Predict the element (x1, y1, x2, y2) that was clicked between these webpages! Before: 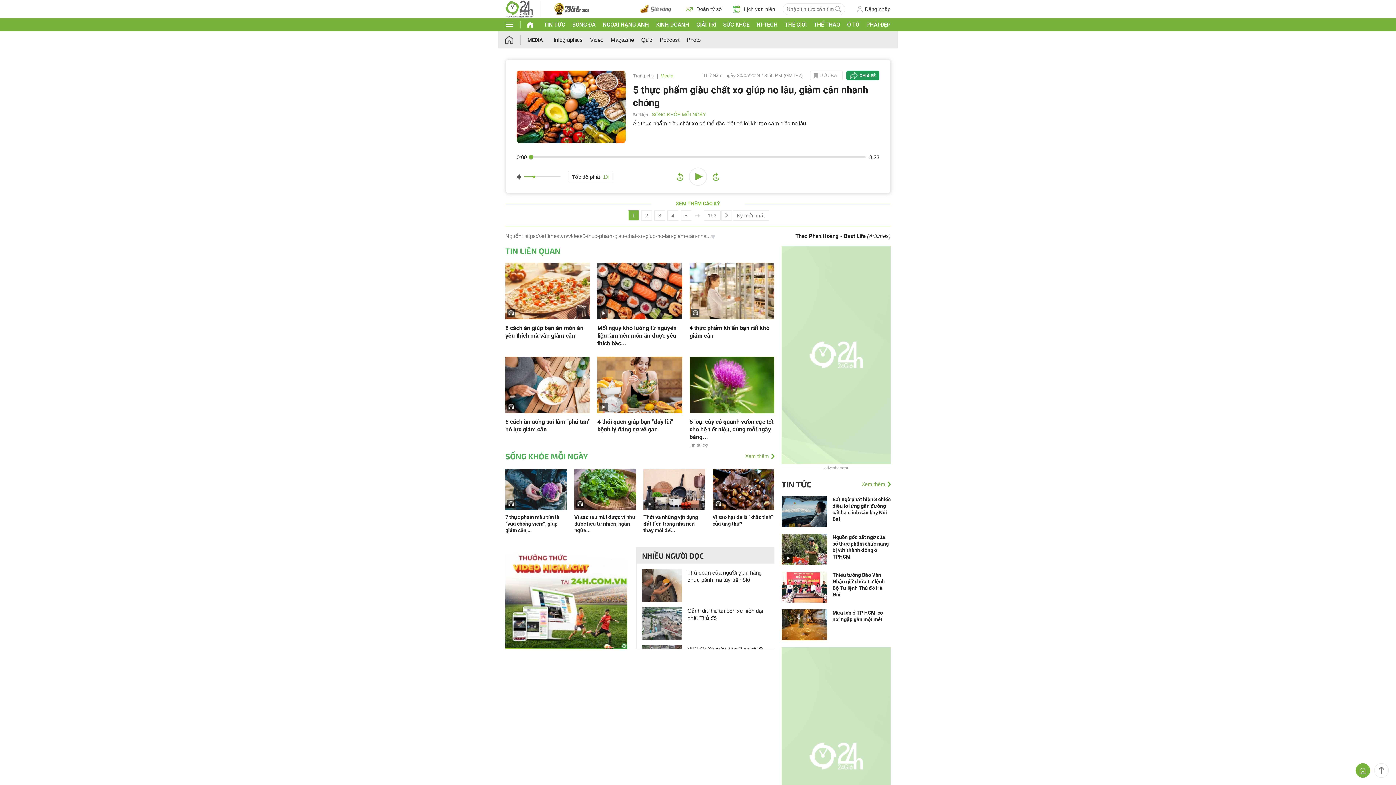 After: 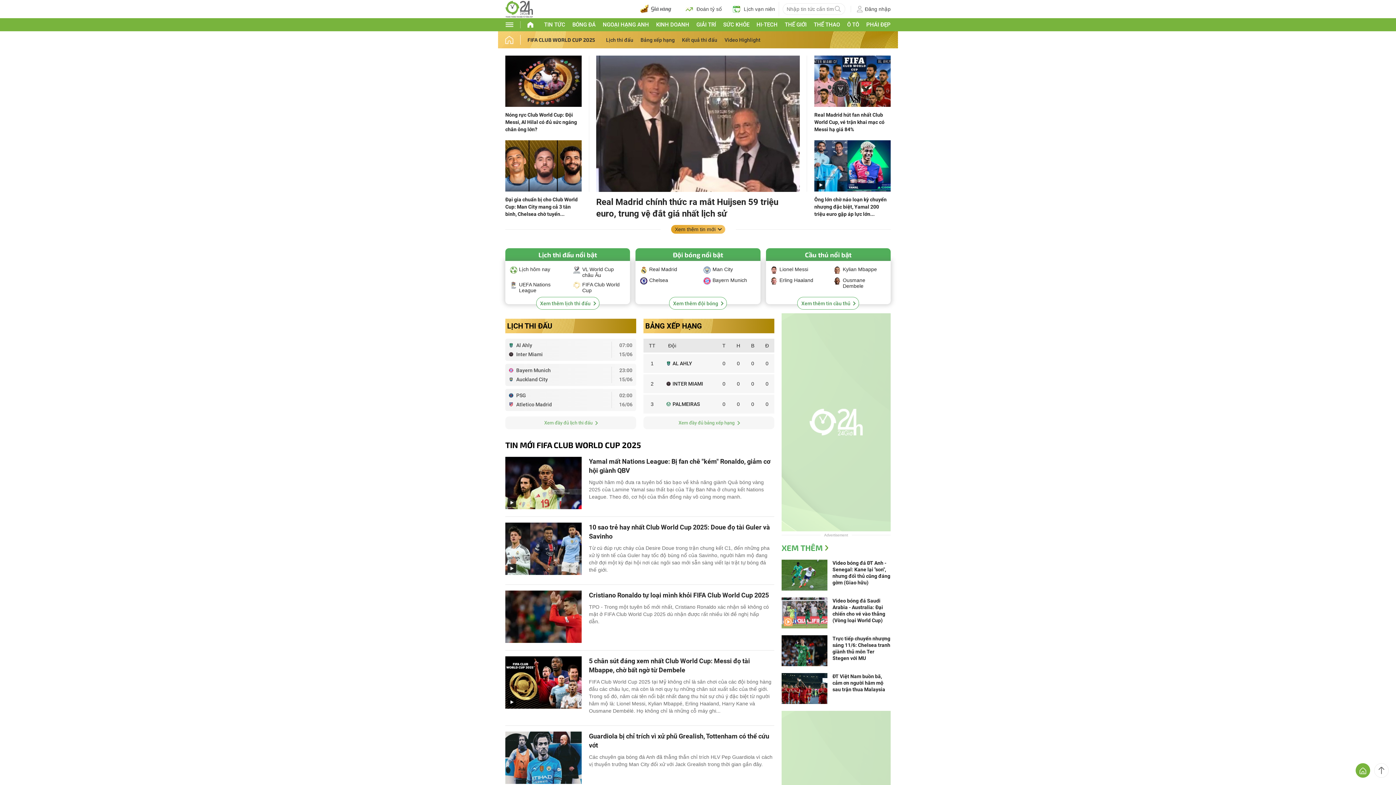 Action: bbox: (548, 1, 595, 16)